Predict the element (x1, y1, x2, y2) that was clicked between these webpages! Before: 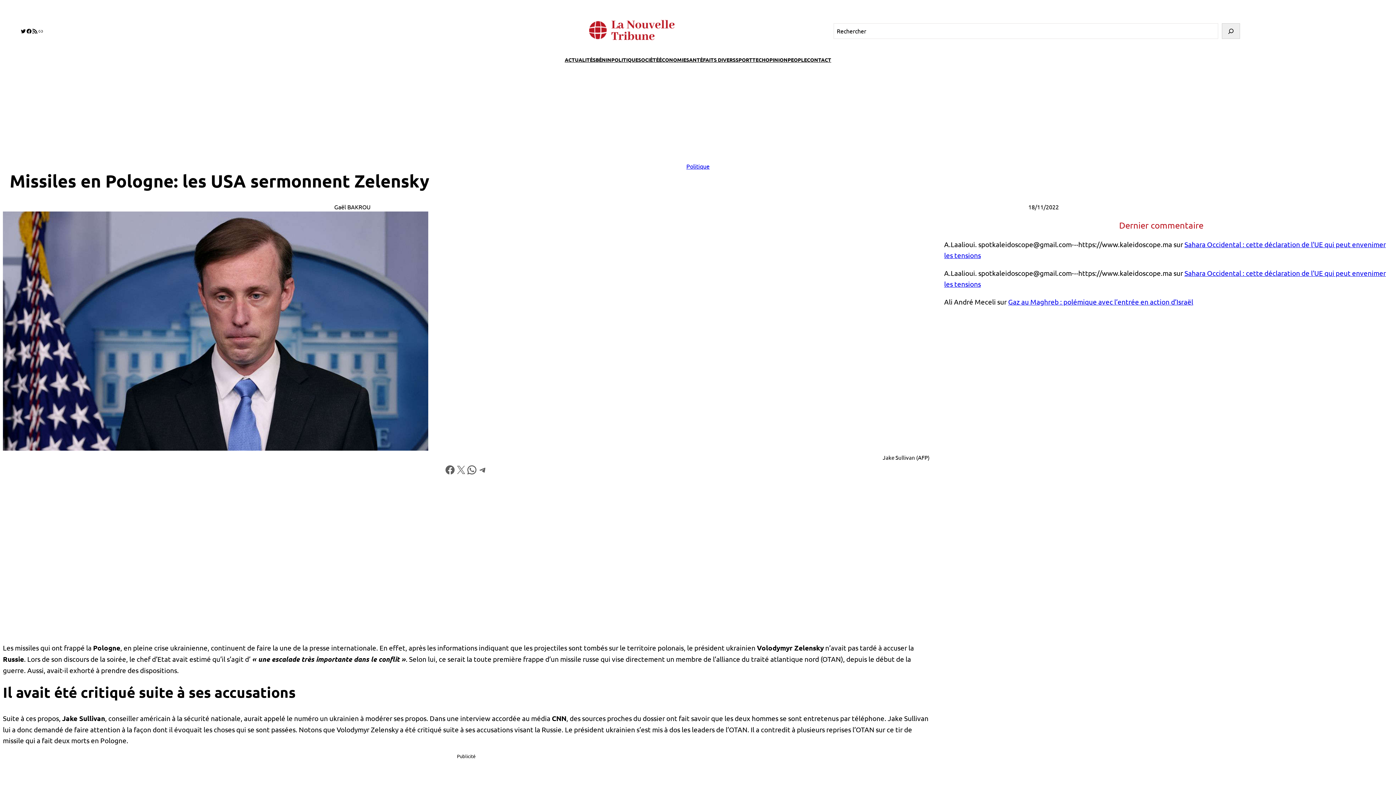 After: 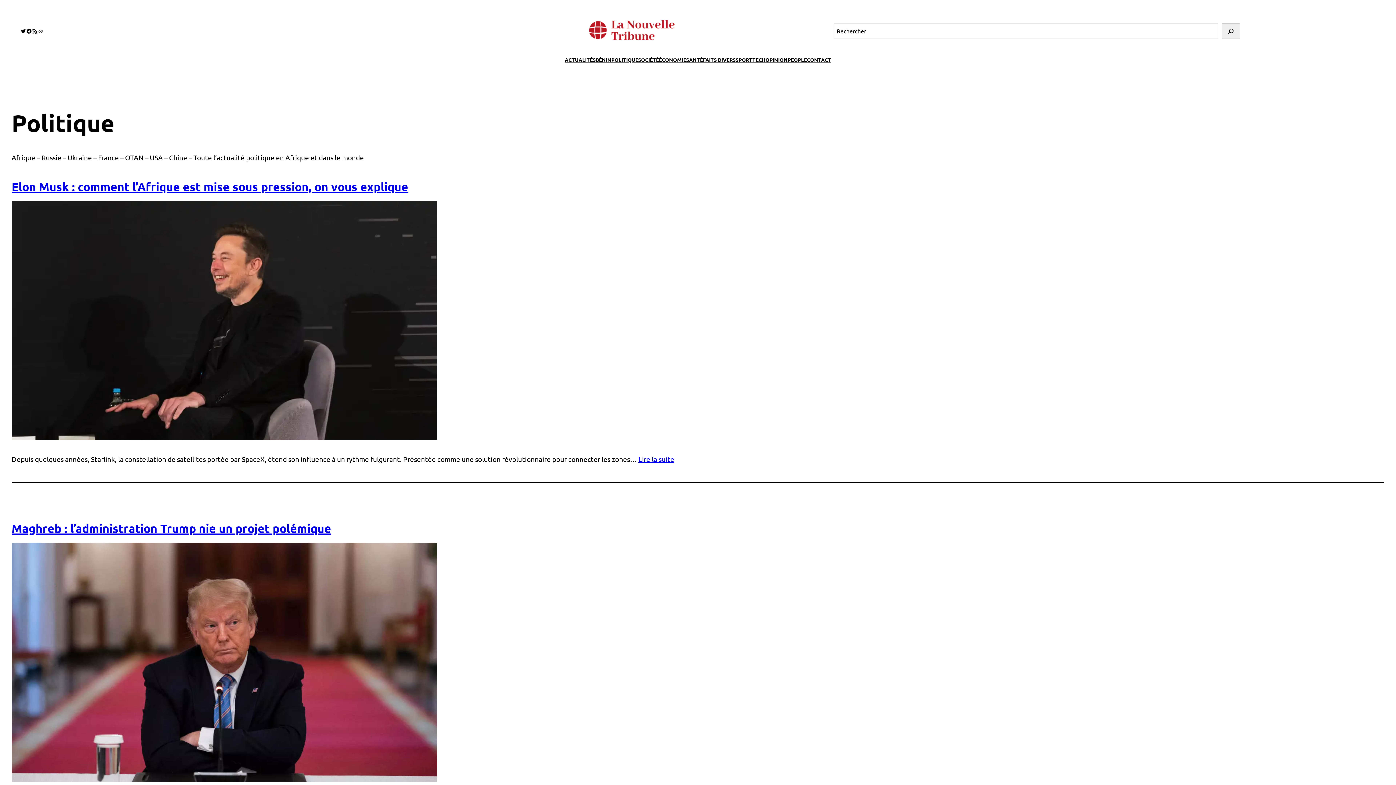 Action: label: Politique bbox: (686, 162, 709, 169)